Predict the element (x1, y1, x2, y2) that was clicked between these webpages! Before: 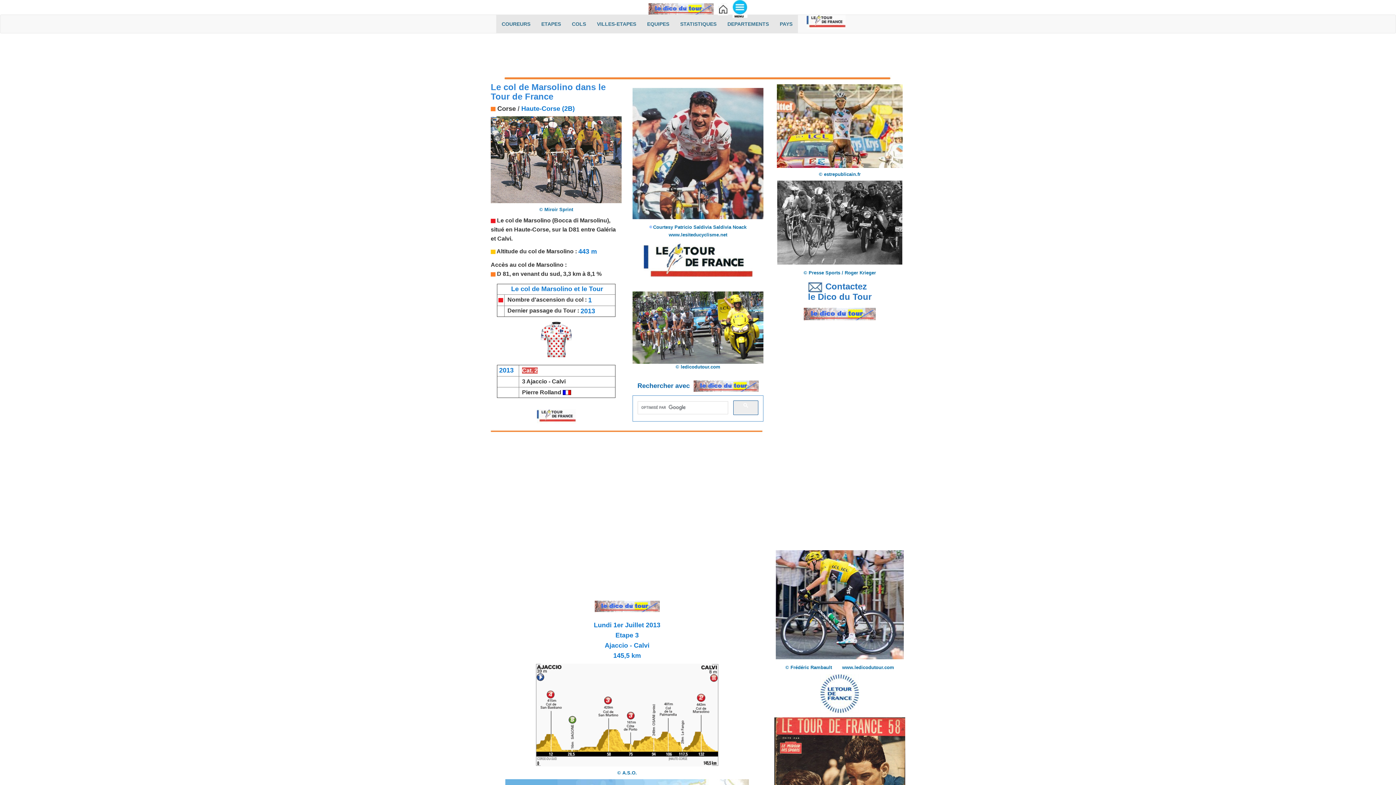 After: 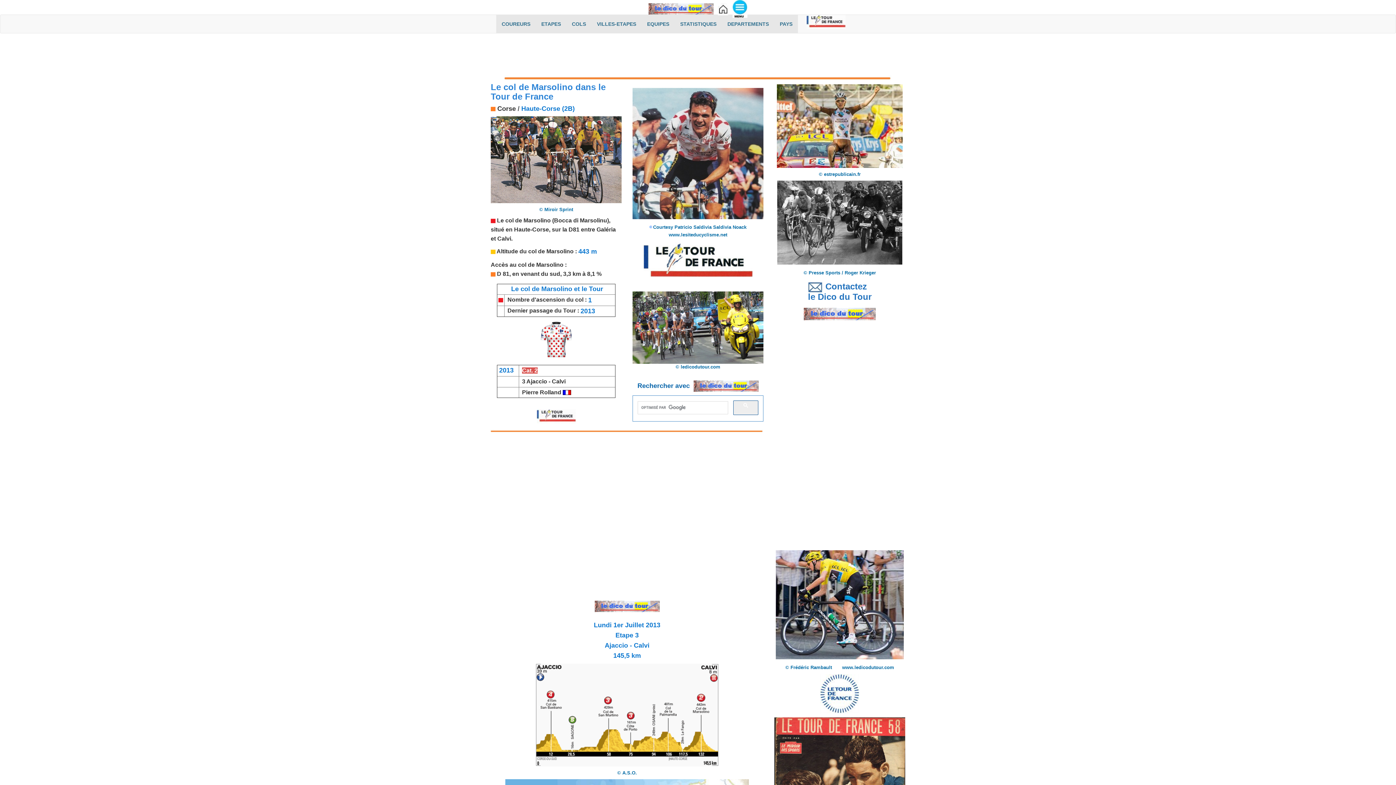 Action: label: COLS
(current) bbox: (566, 14, 591, 33)